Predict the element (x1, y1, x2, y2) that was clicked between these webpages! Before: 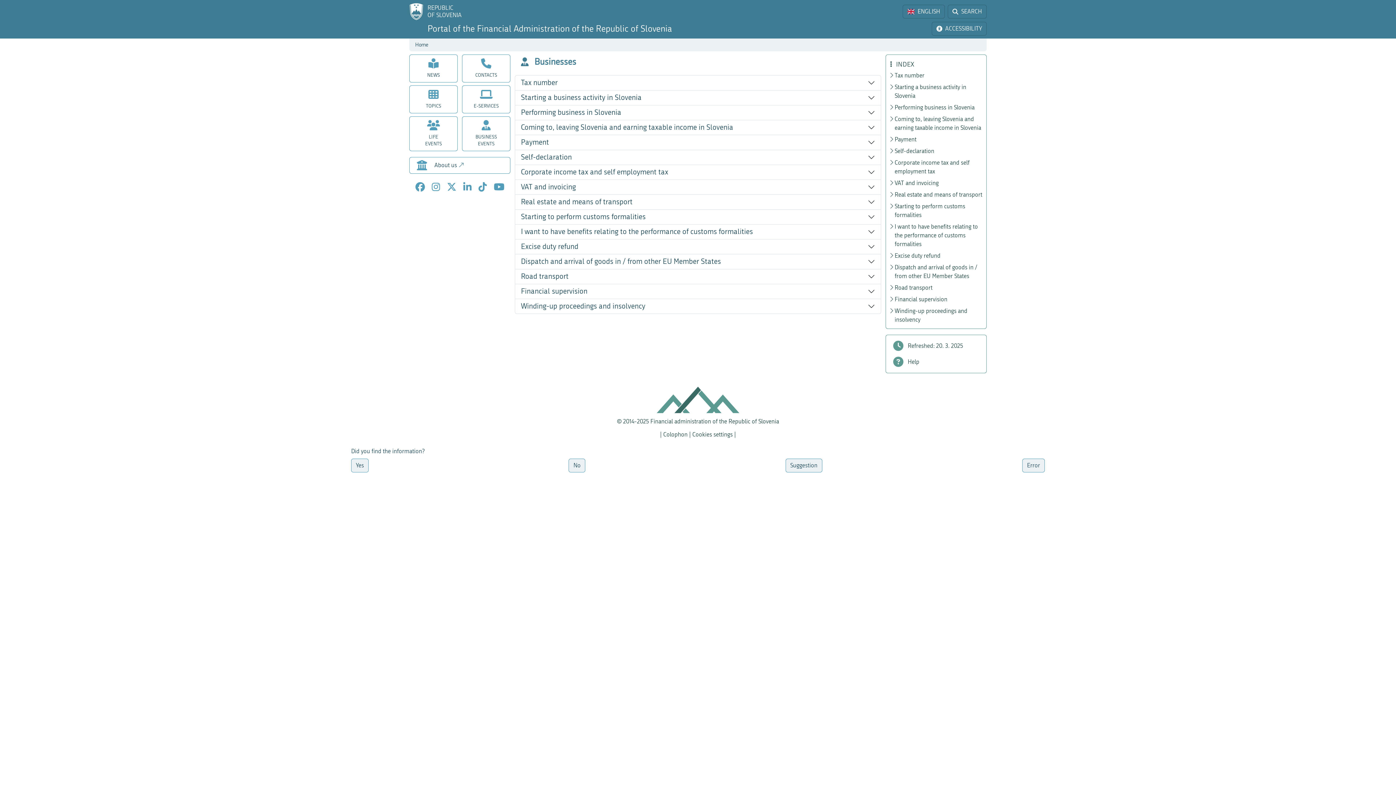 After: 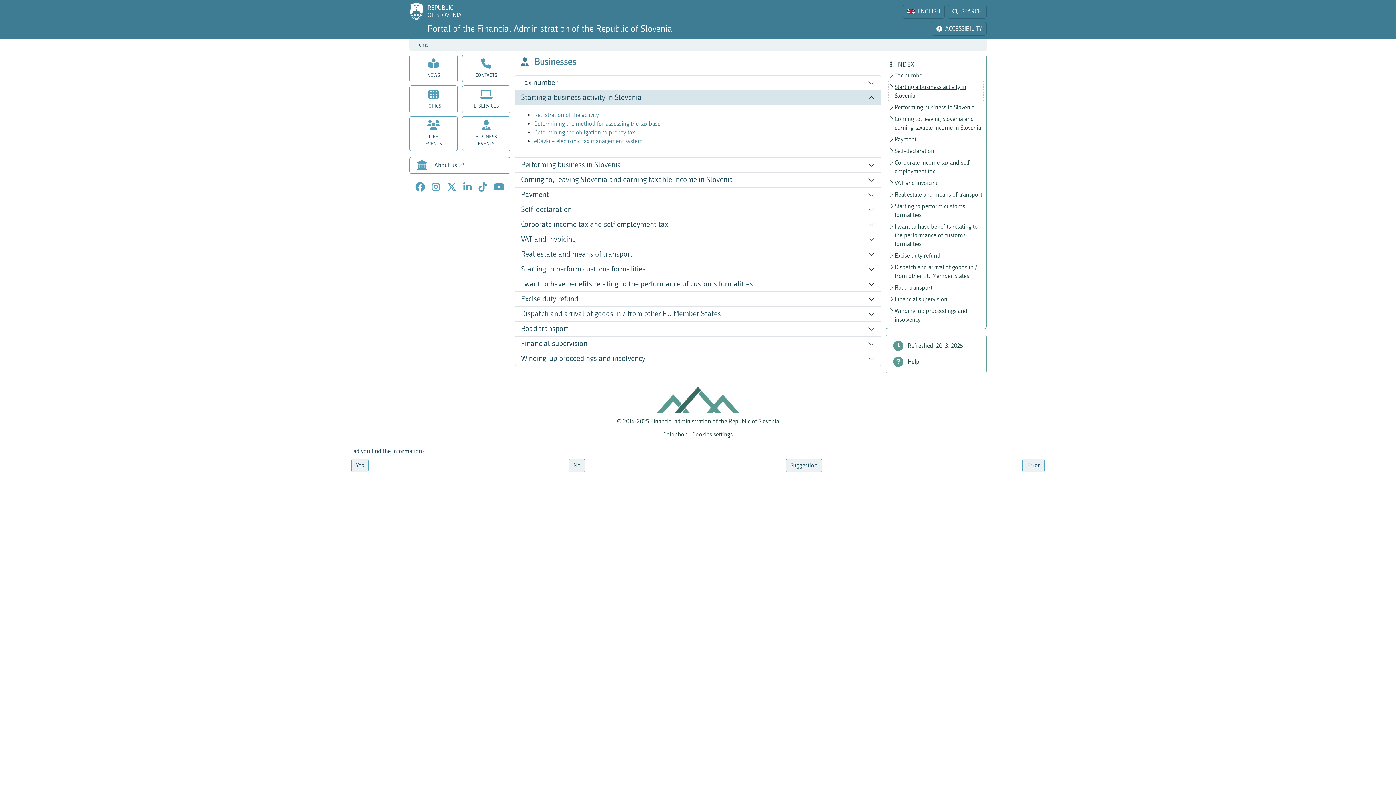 Action: bbox: (889, 81, 983, 101) label: Starting a business activity in Slovenia